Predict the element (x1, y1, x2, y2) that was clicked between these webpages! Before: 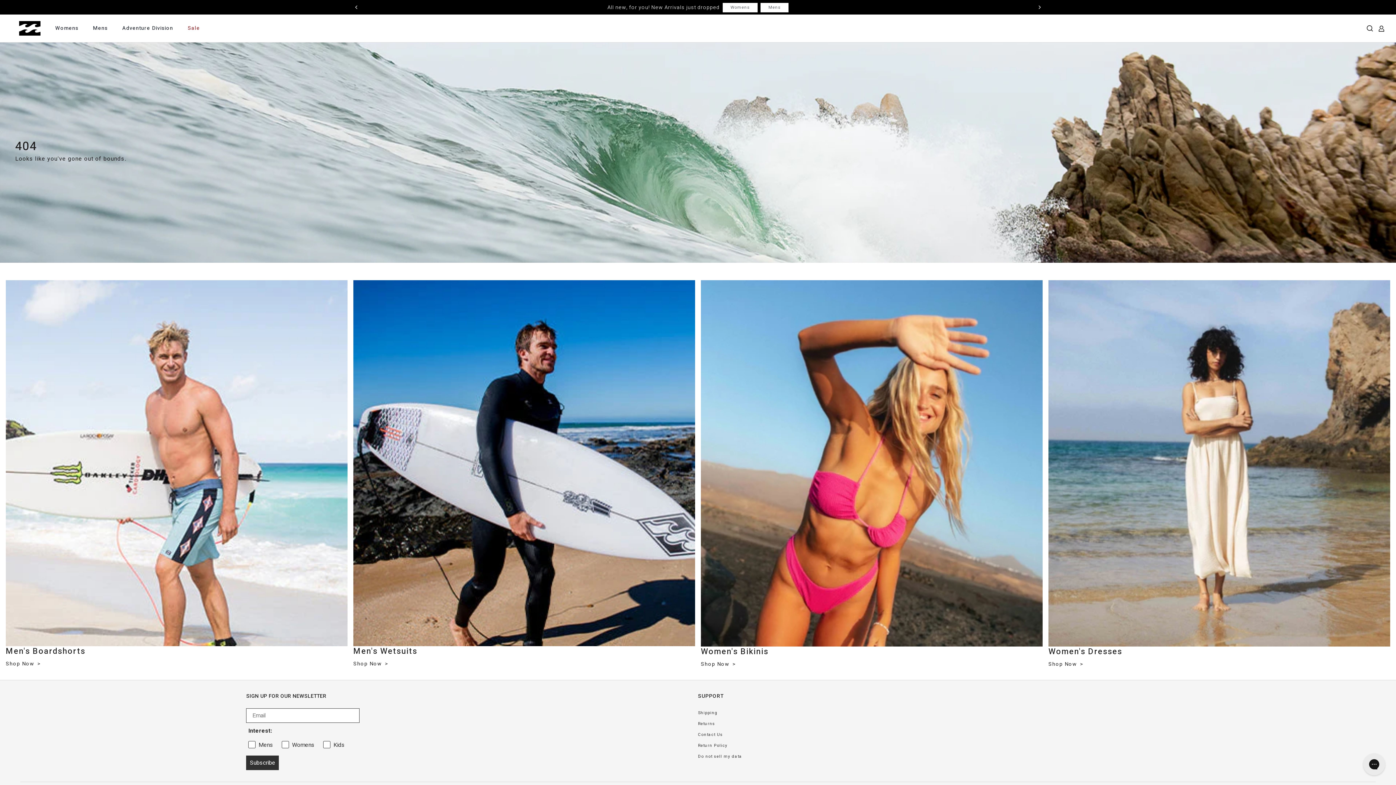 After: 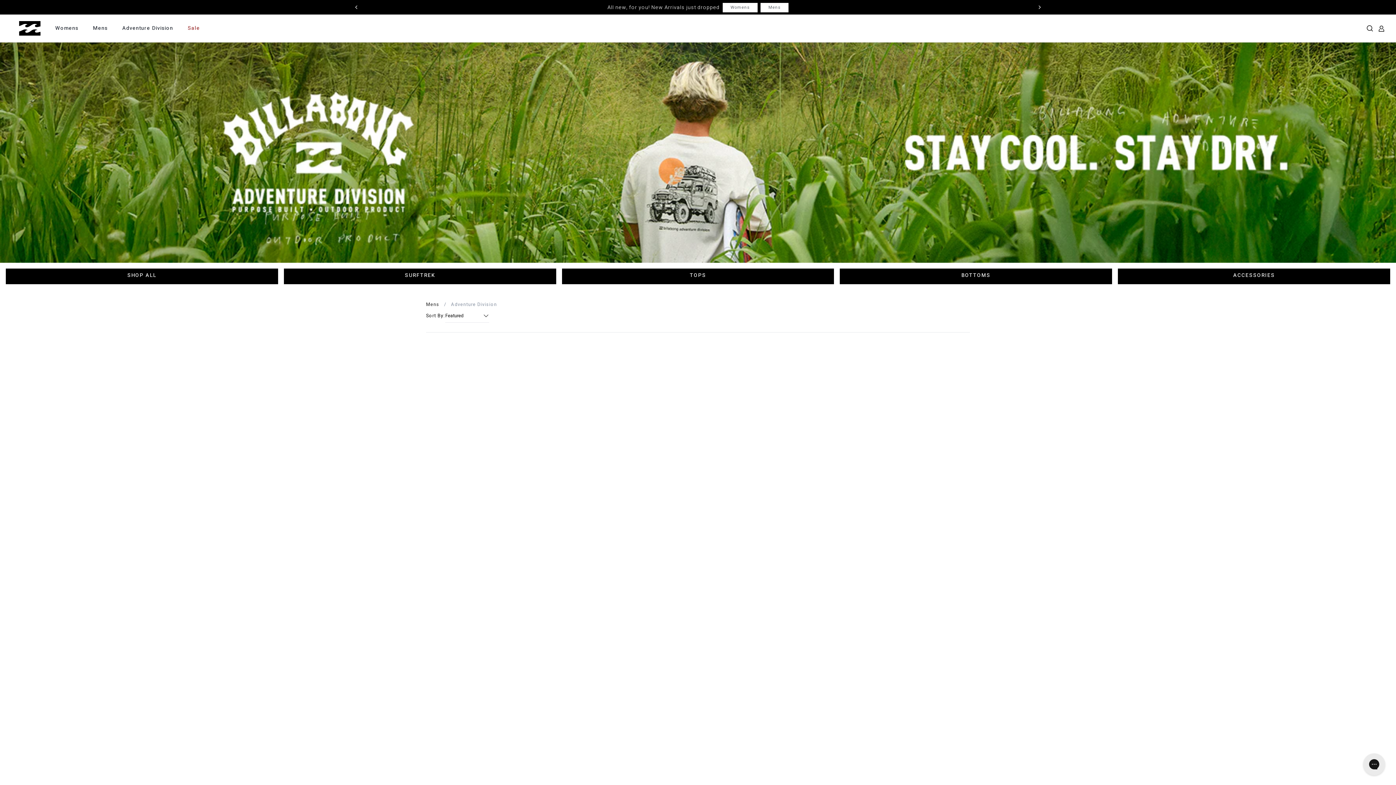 Action: bbox: (114, 25, 180, 30) label: Adventure Division